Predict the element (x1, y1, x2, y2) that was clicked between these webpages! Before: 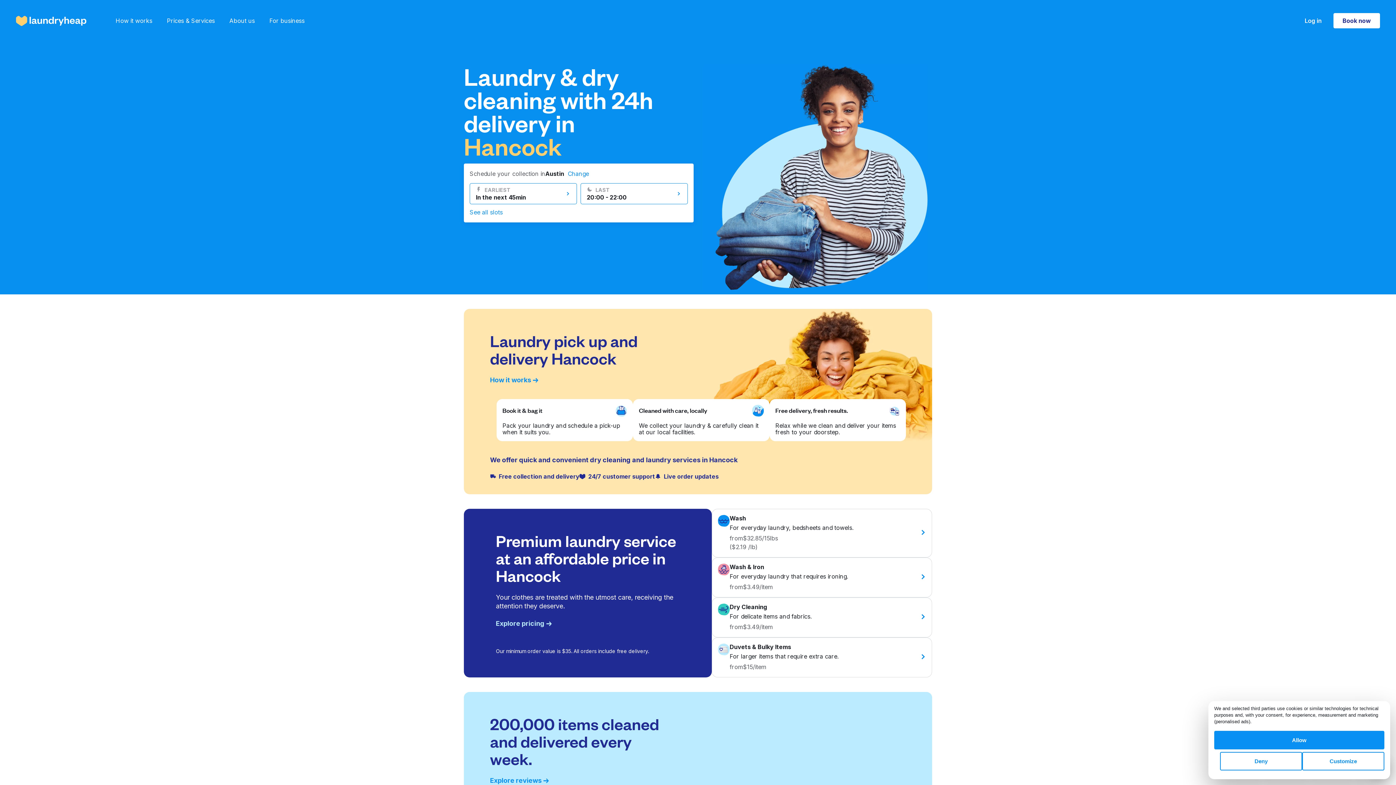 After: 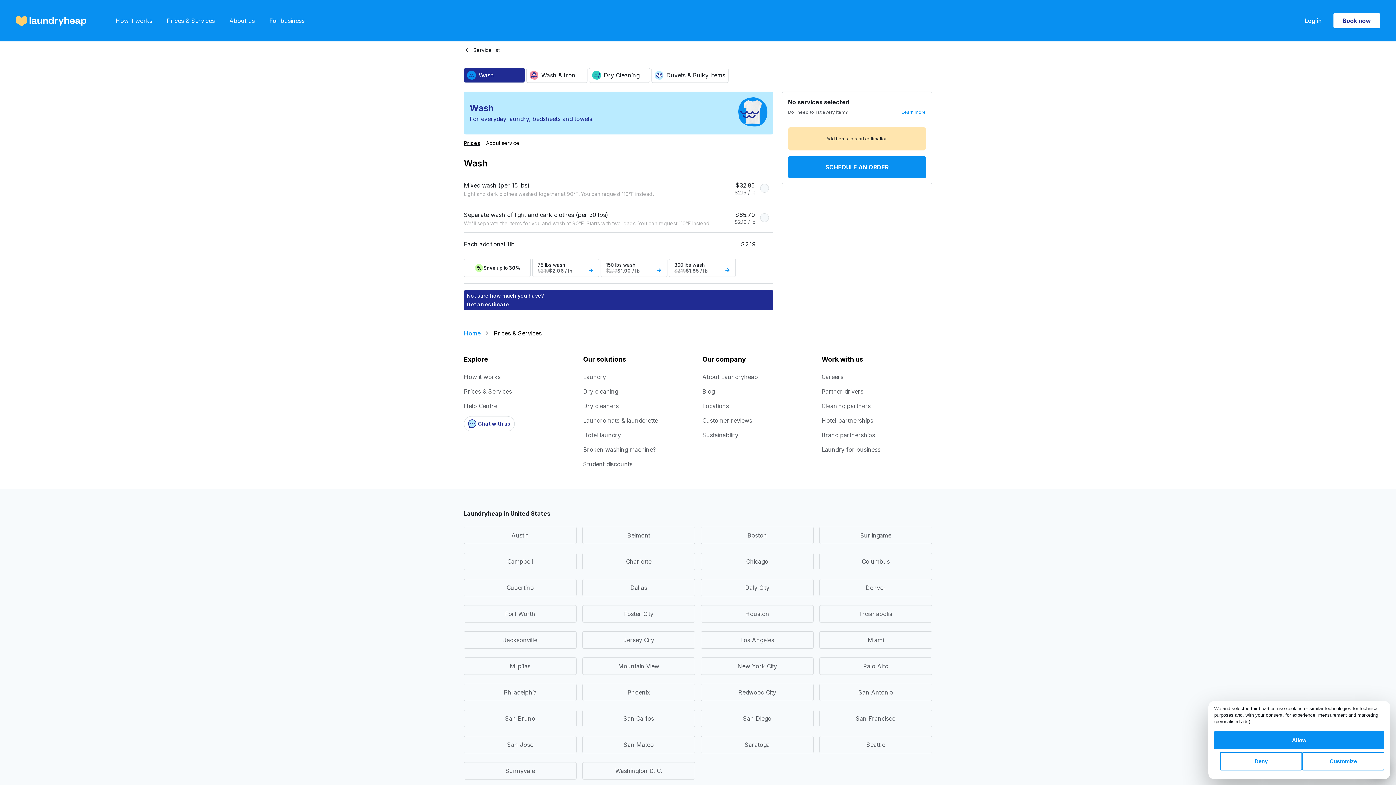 Action: label: Wash

For everyday laundry, bedsheets and towels.

from

$32.85/15lbs

($2.19 /lb) bbox: (712, 508, 932, 557)